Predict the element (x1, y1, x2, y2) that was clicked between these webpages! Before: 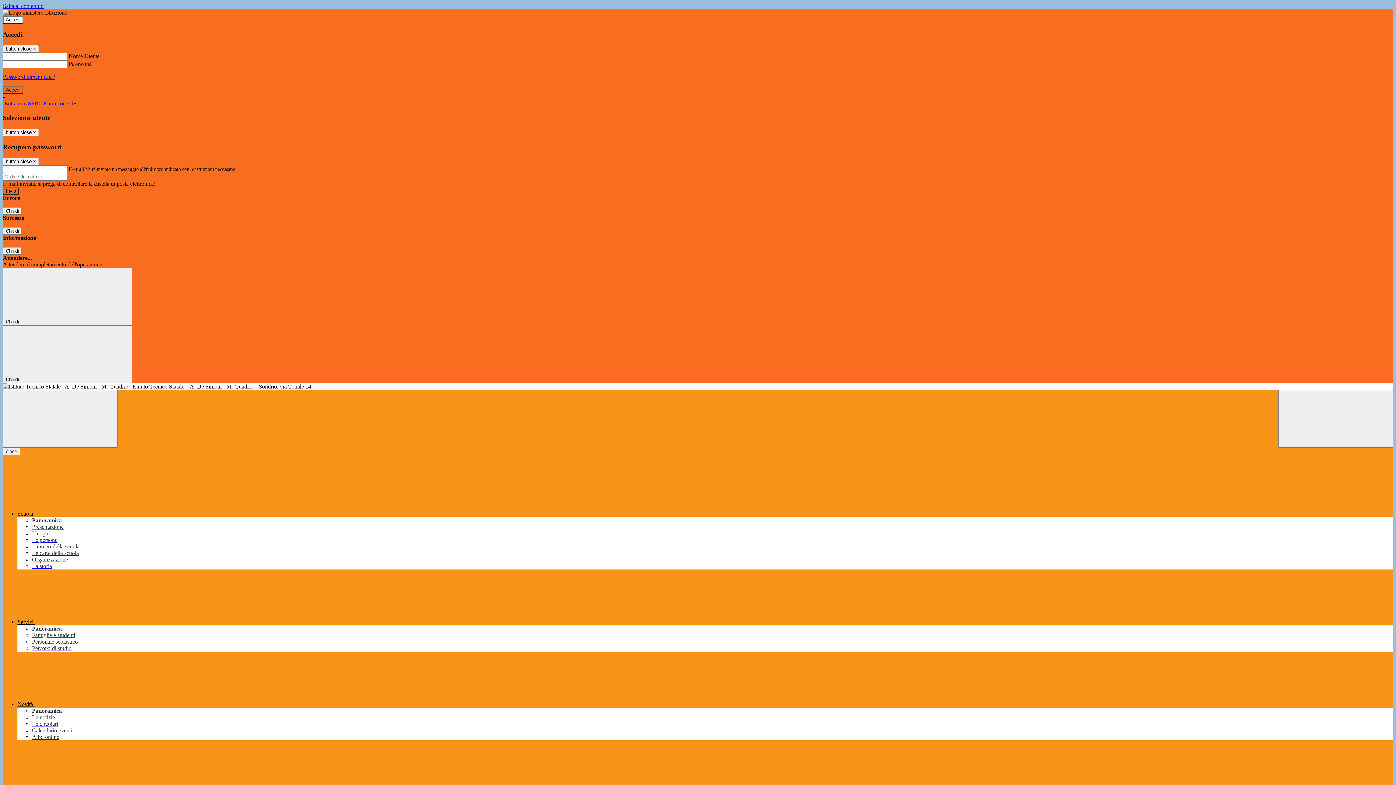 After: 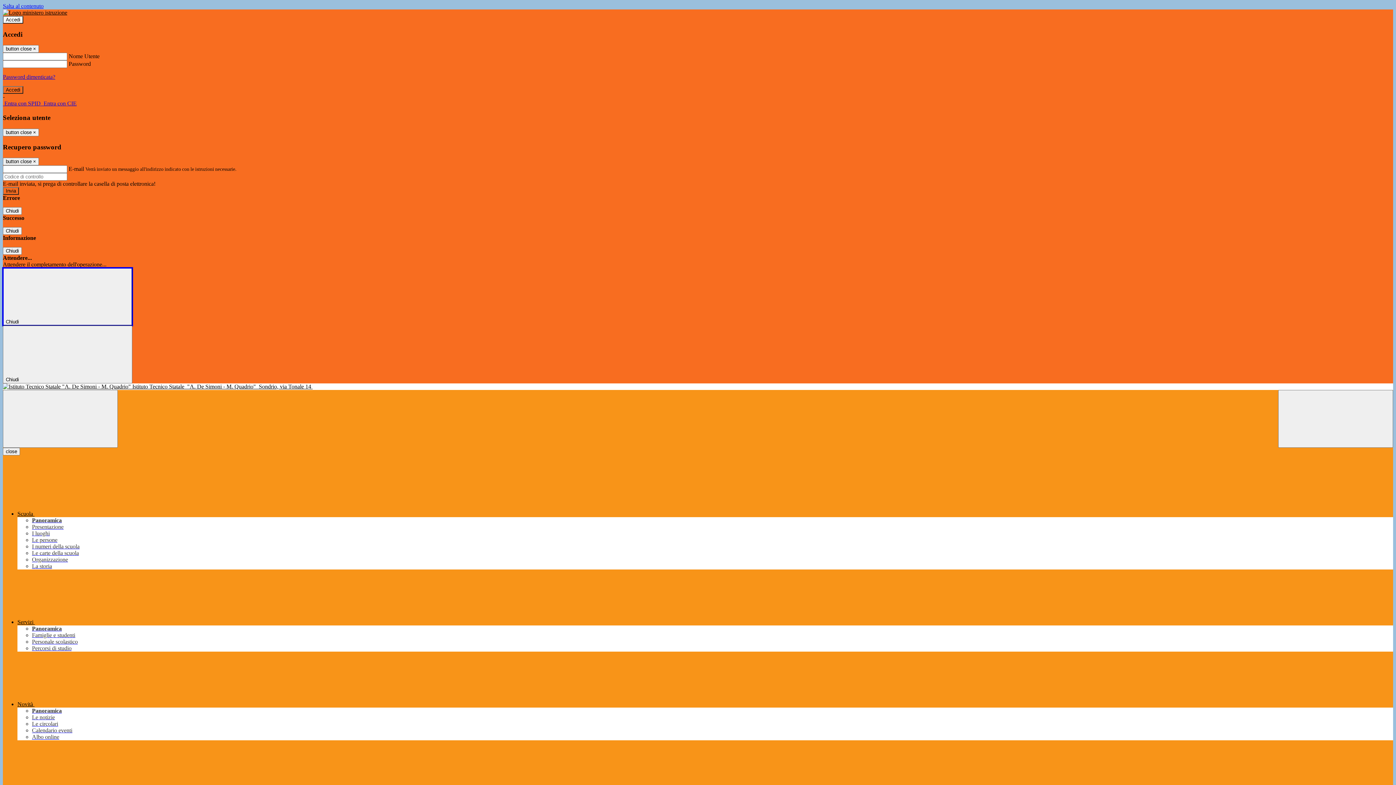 Action: bbox: (2, 268, 132, 325) label: Chiudi 